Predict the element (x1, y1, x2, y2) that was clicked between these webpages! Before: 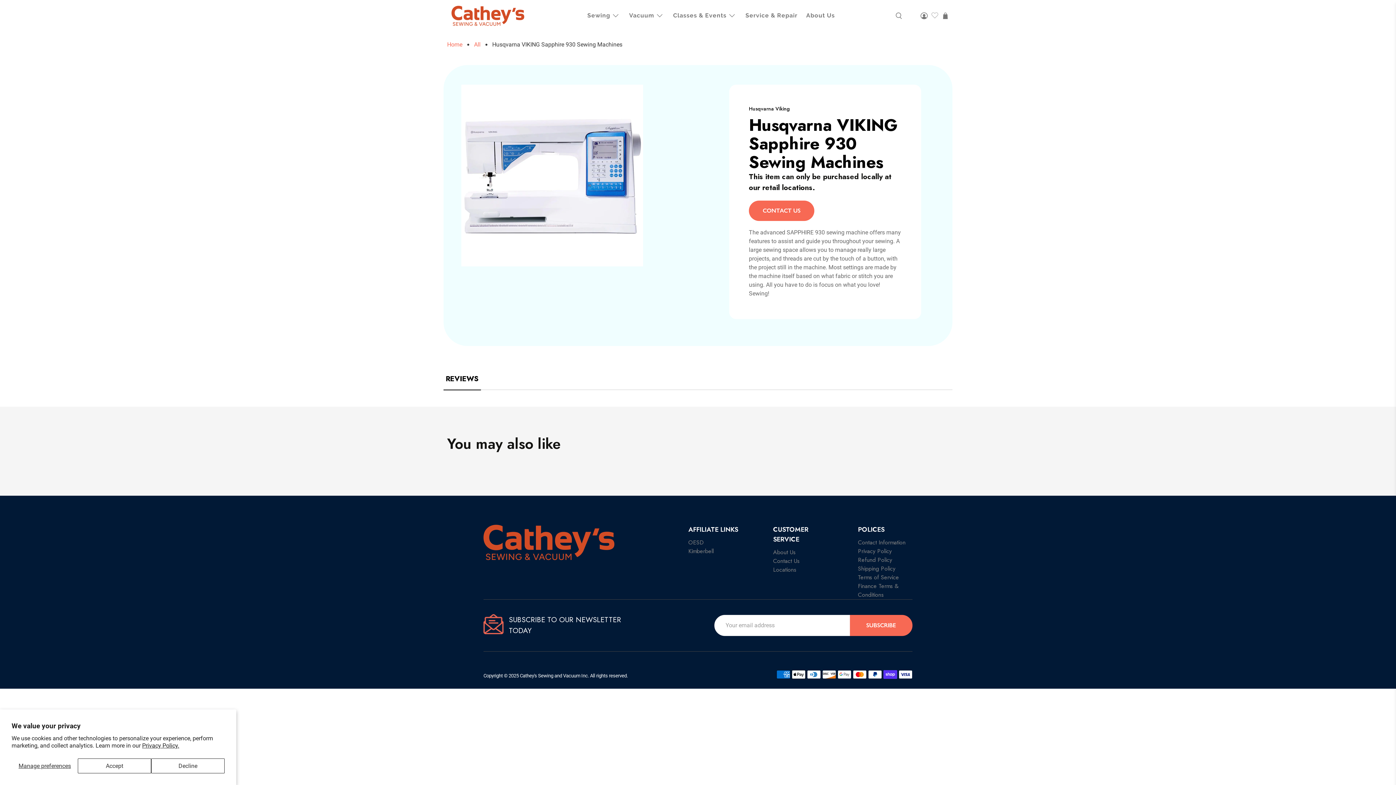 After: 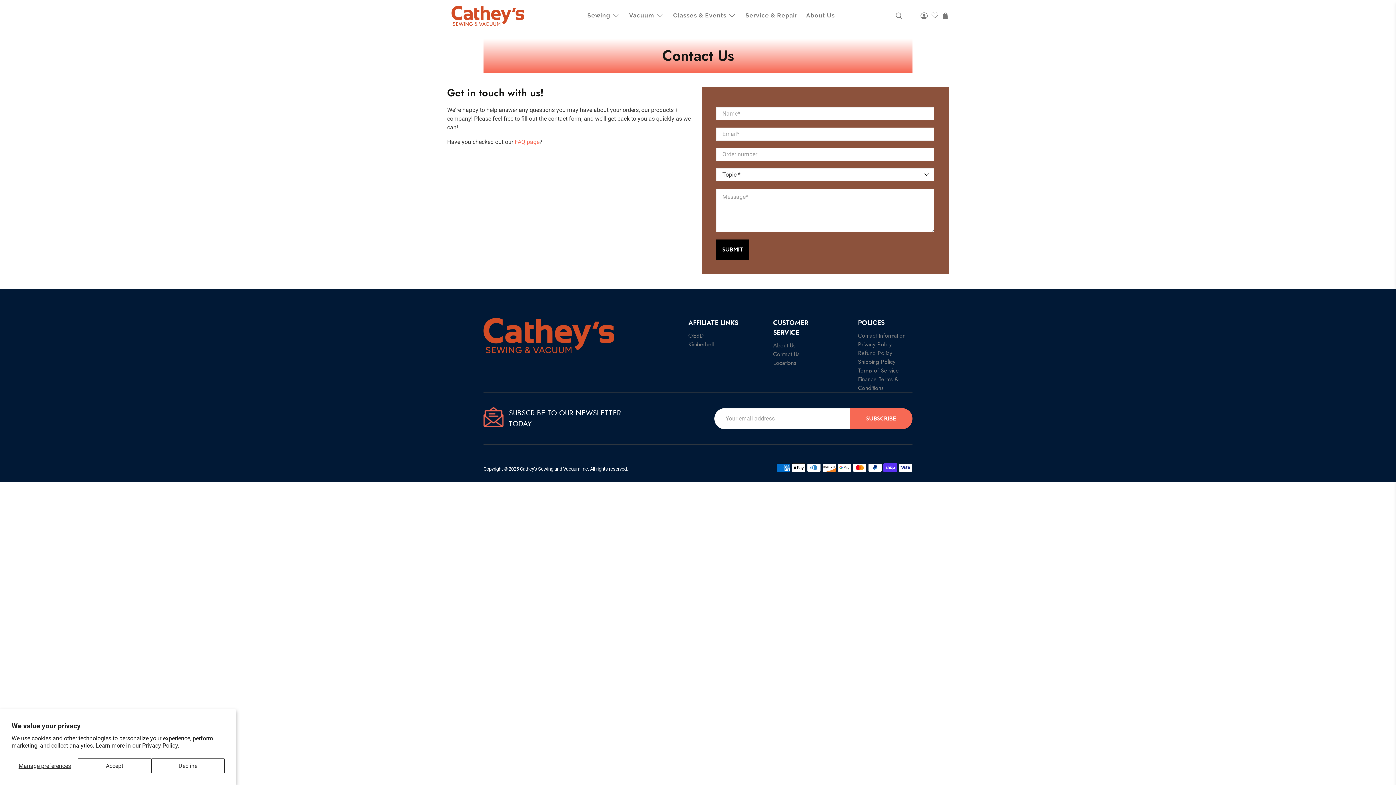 Action: label: Contact Us bbox: (773, 556, 799, 565)